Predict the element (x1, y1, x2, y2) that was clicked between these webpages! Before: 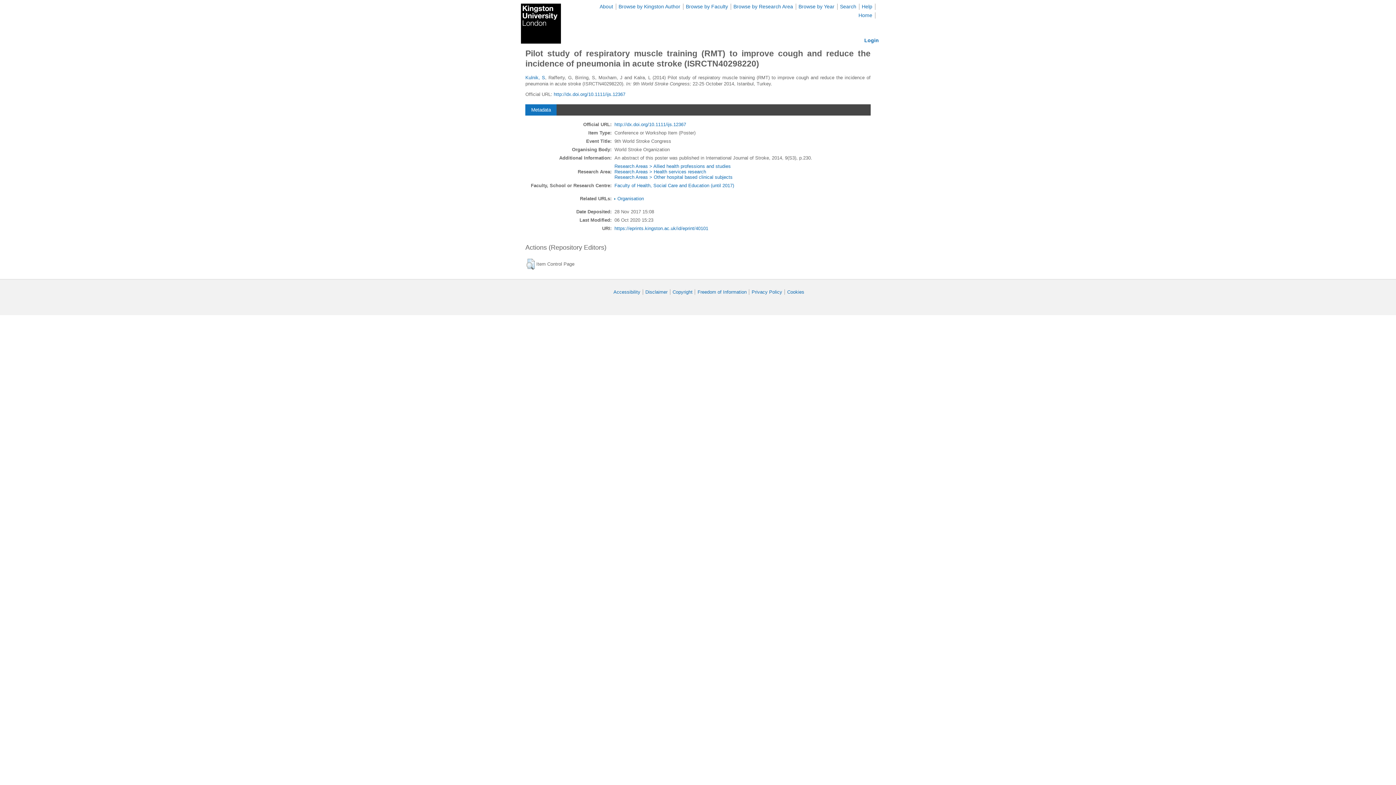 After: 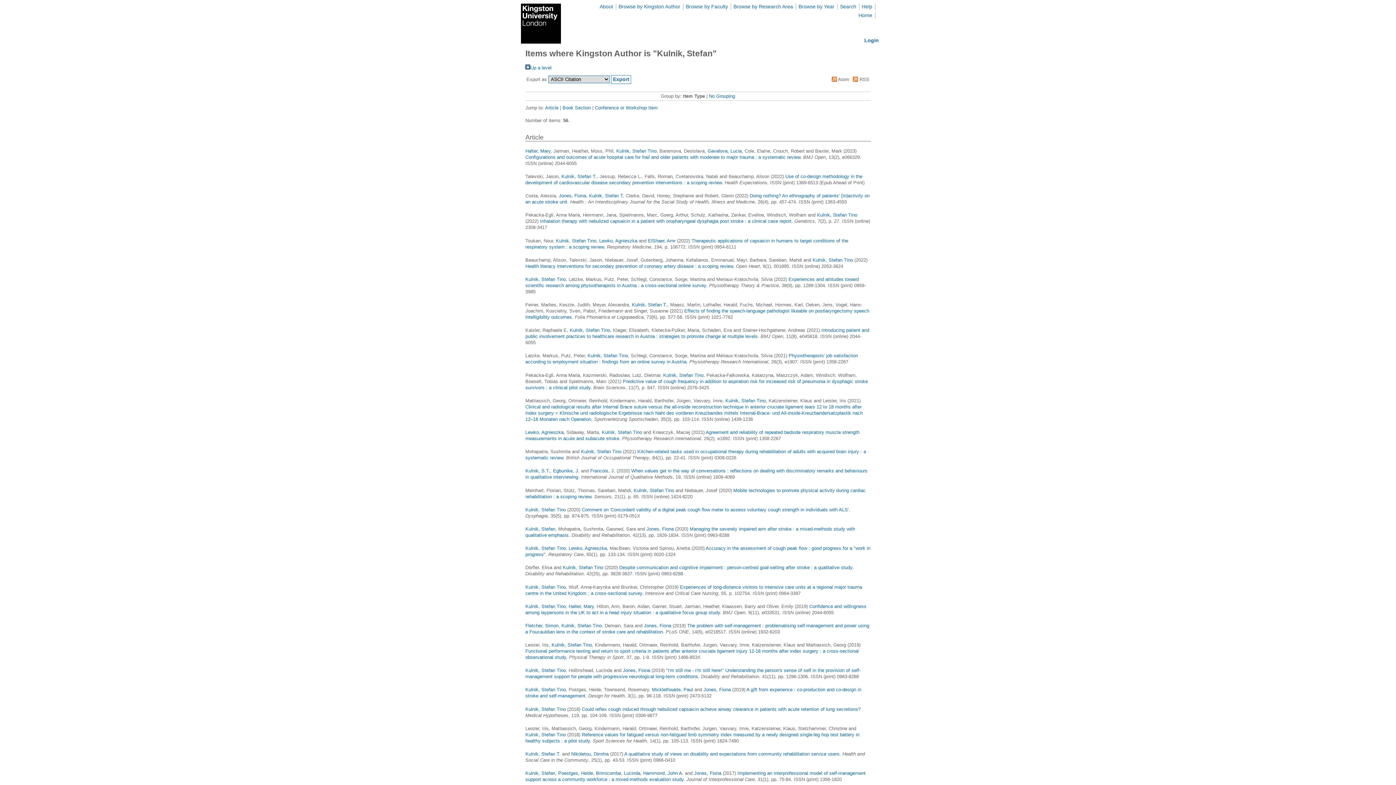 Action: label: Kulnik, S bbox: (525, 74, 545, 80)